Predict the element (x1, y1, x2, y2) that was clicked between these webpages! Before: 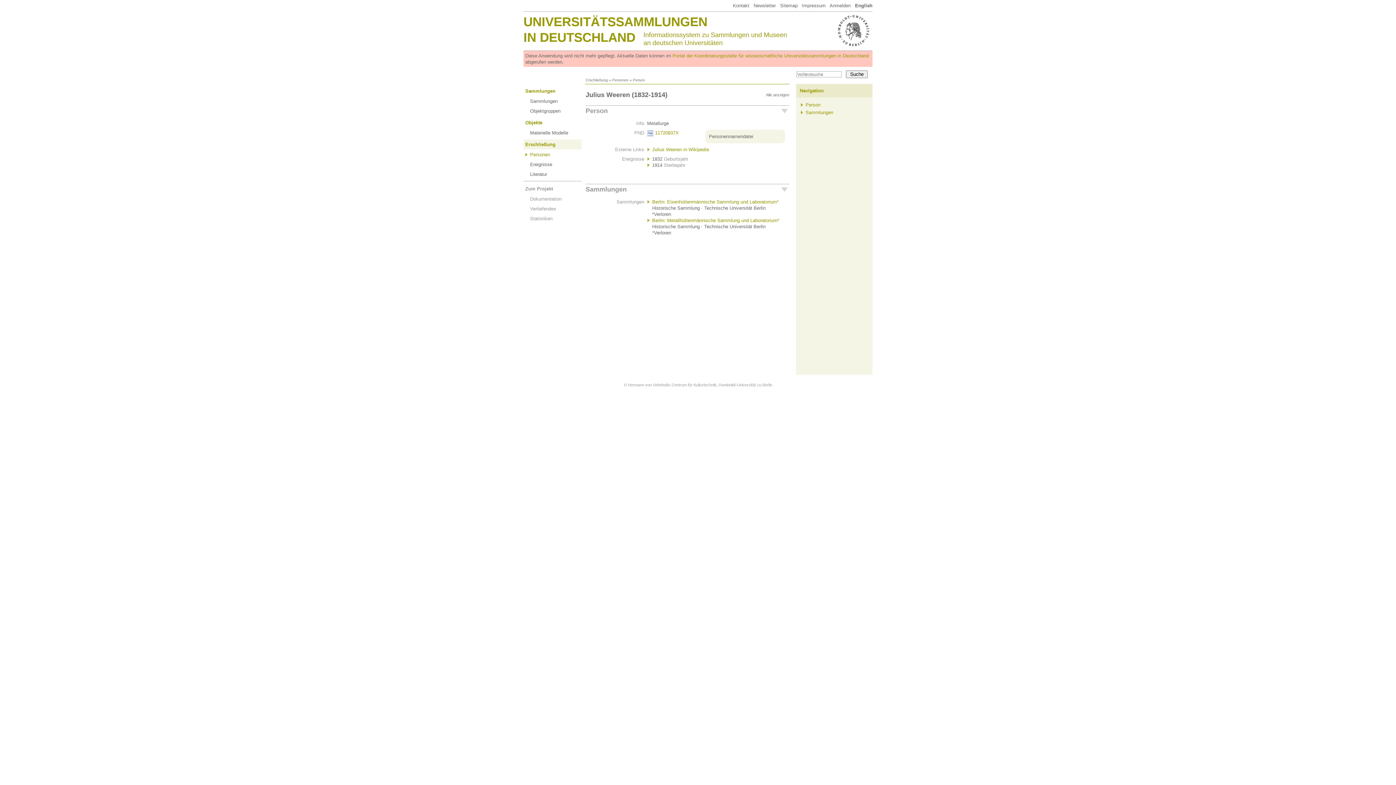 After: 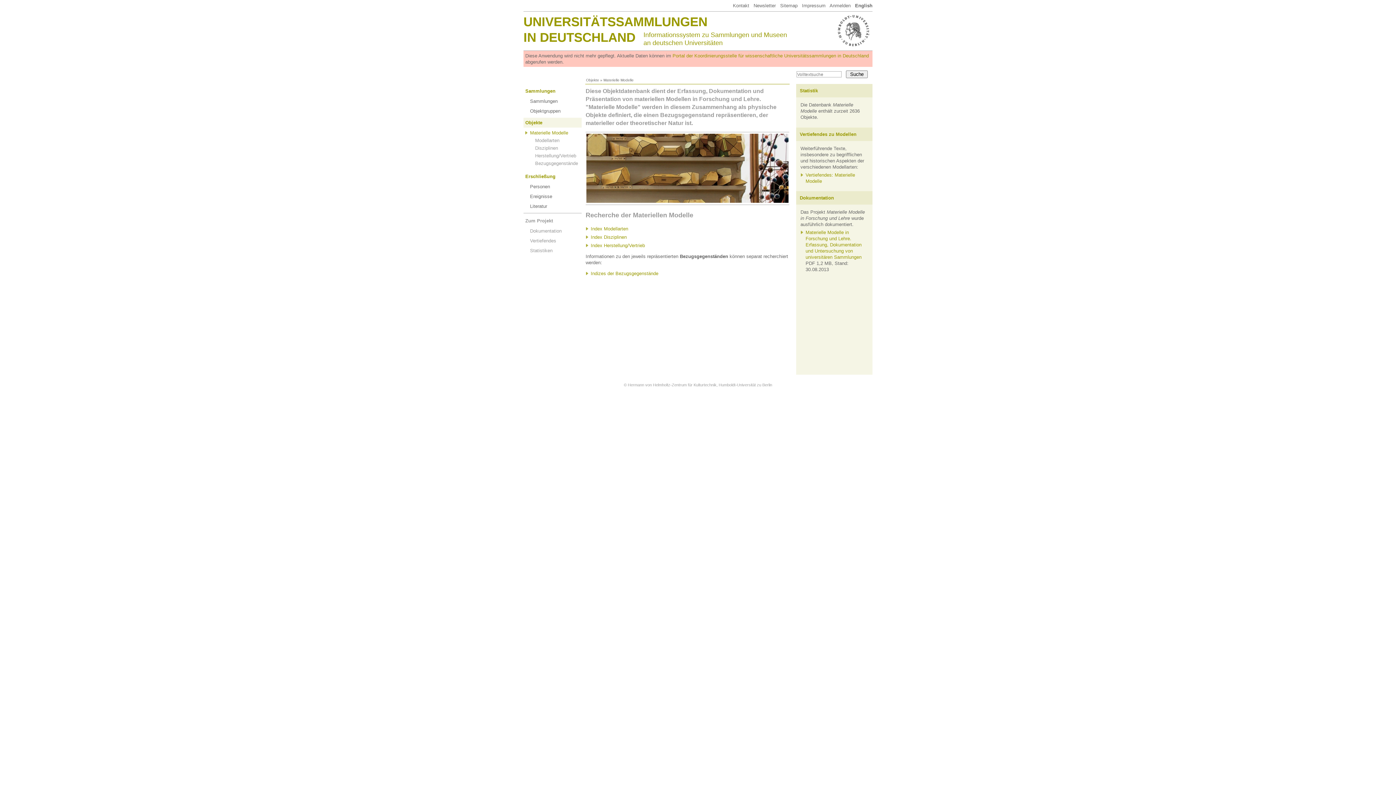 Action: bbox: (530, 130, 568, 135) label: Materielle Modelle